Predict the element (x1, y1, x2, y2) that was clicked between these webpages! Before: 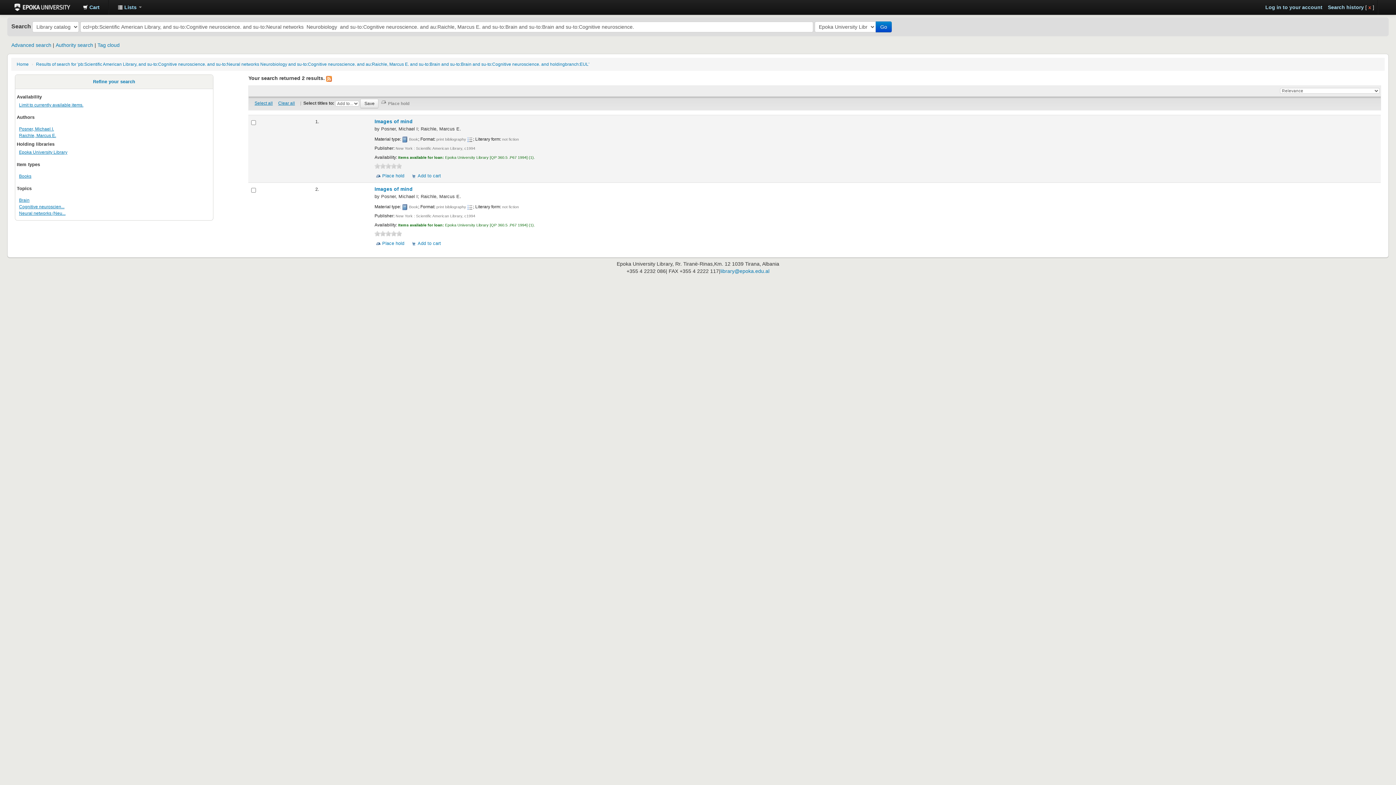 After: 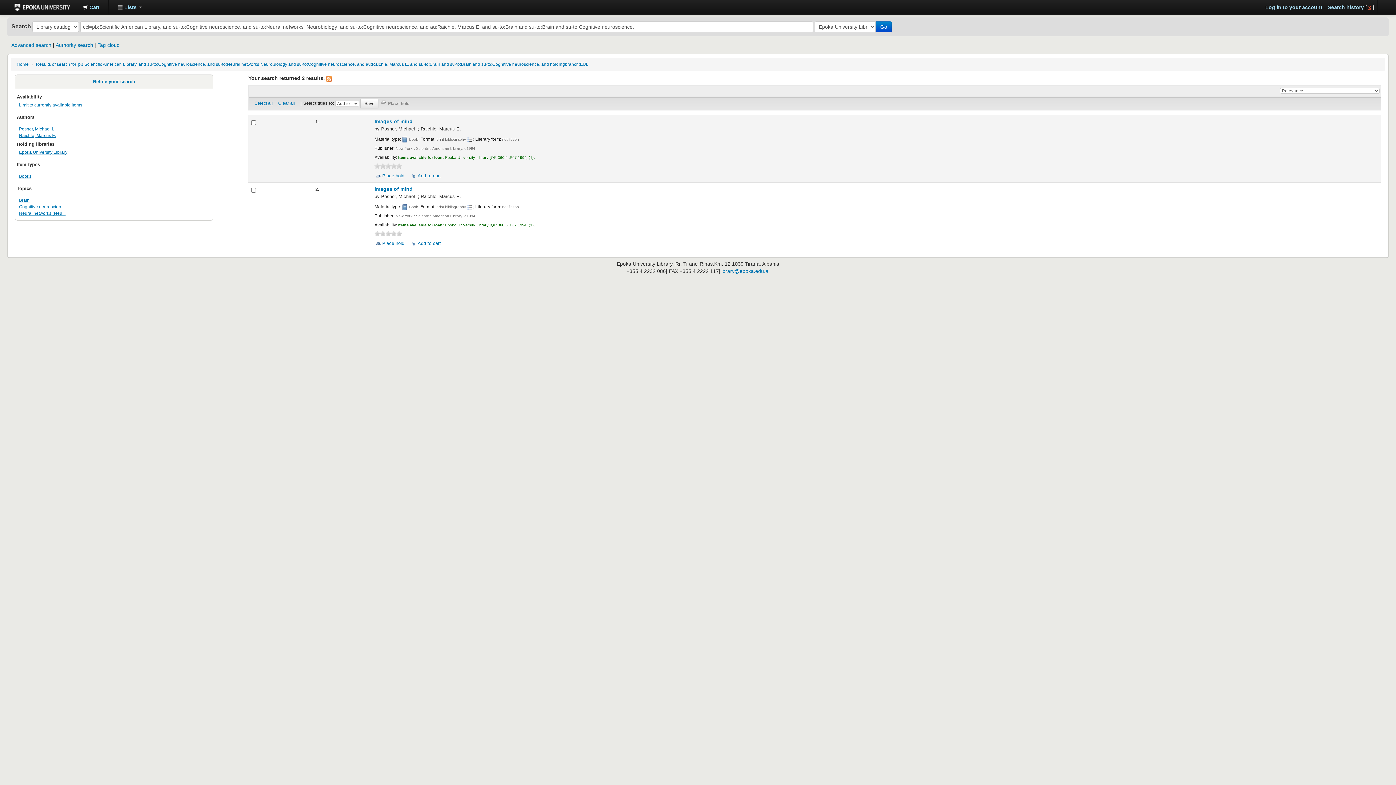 Action: bbox: (1367, 4, 1373, 10) label: x